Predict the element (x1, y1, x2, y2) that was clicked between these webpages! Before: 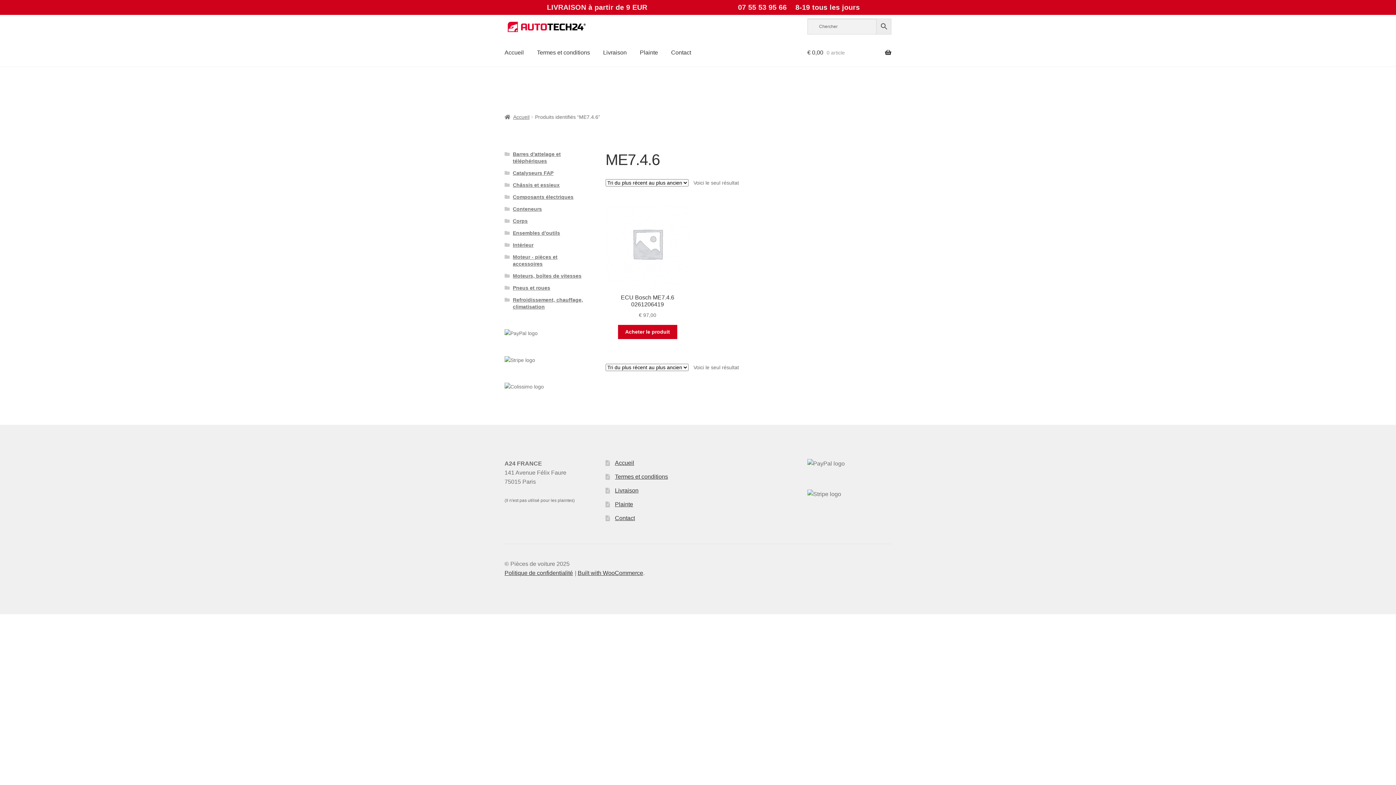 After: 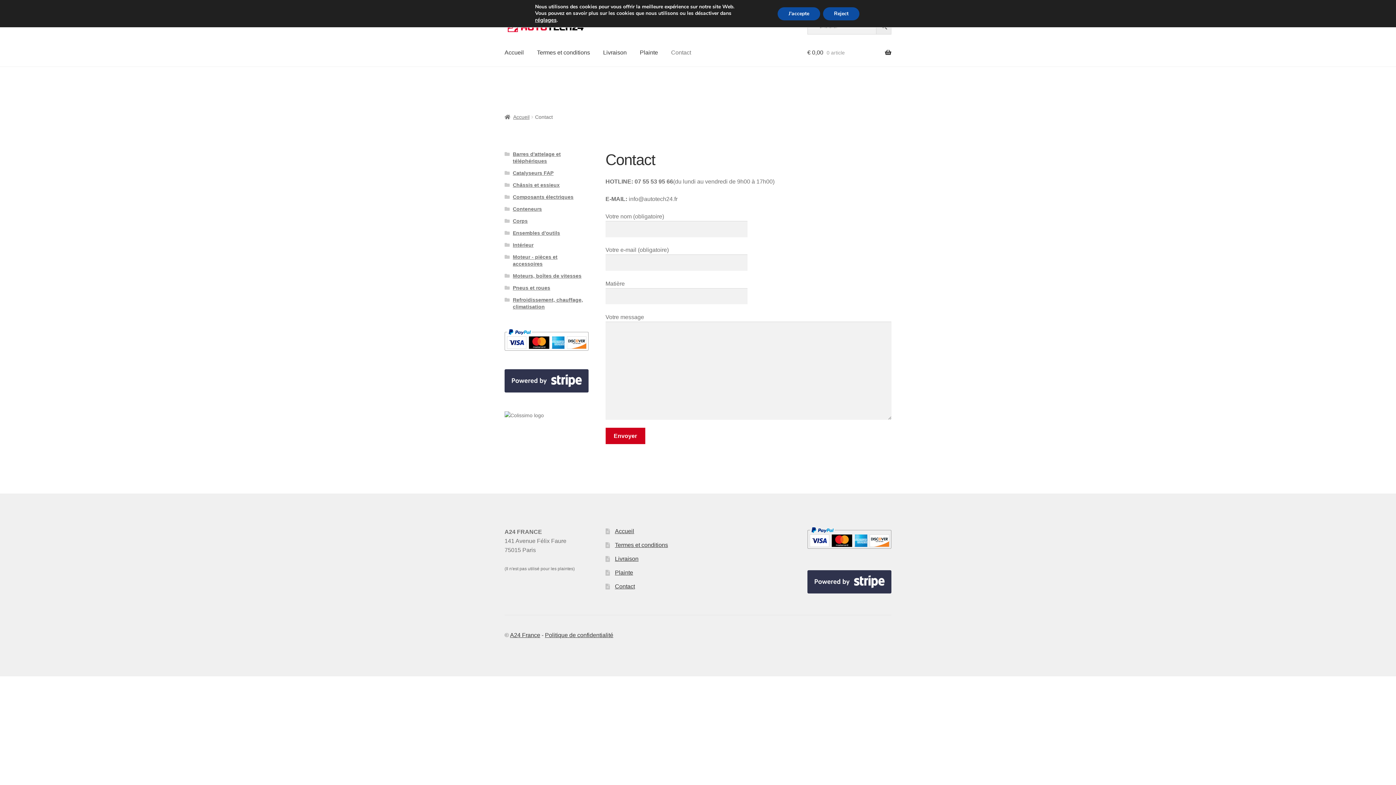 Action: bbox: (665, 38, 697, 66) label: Contact